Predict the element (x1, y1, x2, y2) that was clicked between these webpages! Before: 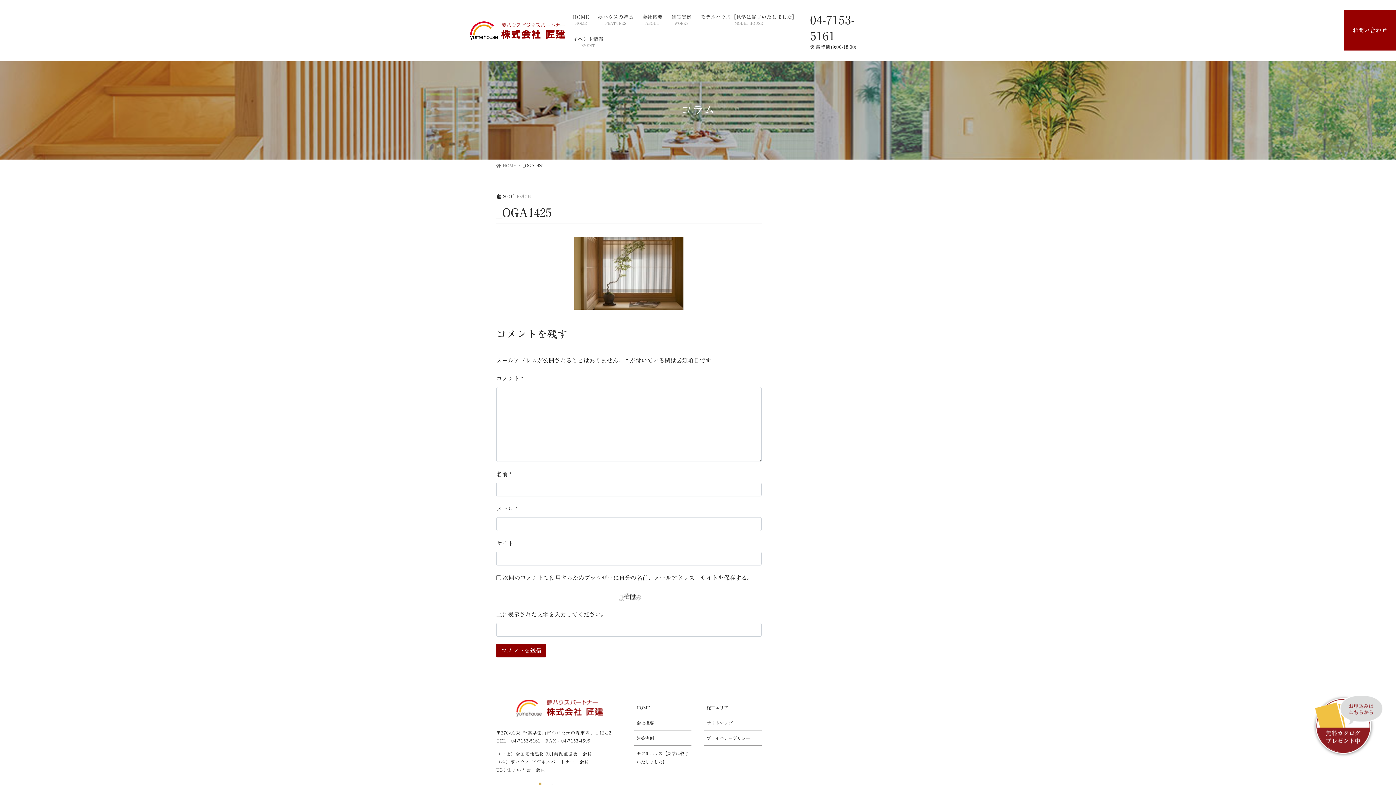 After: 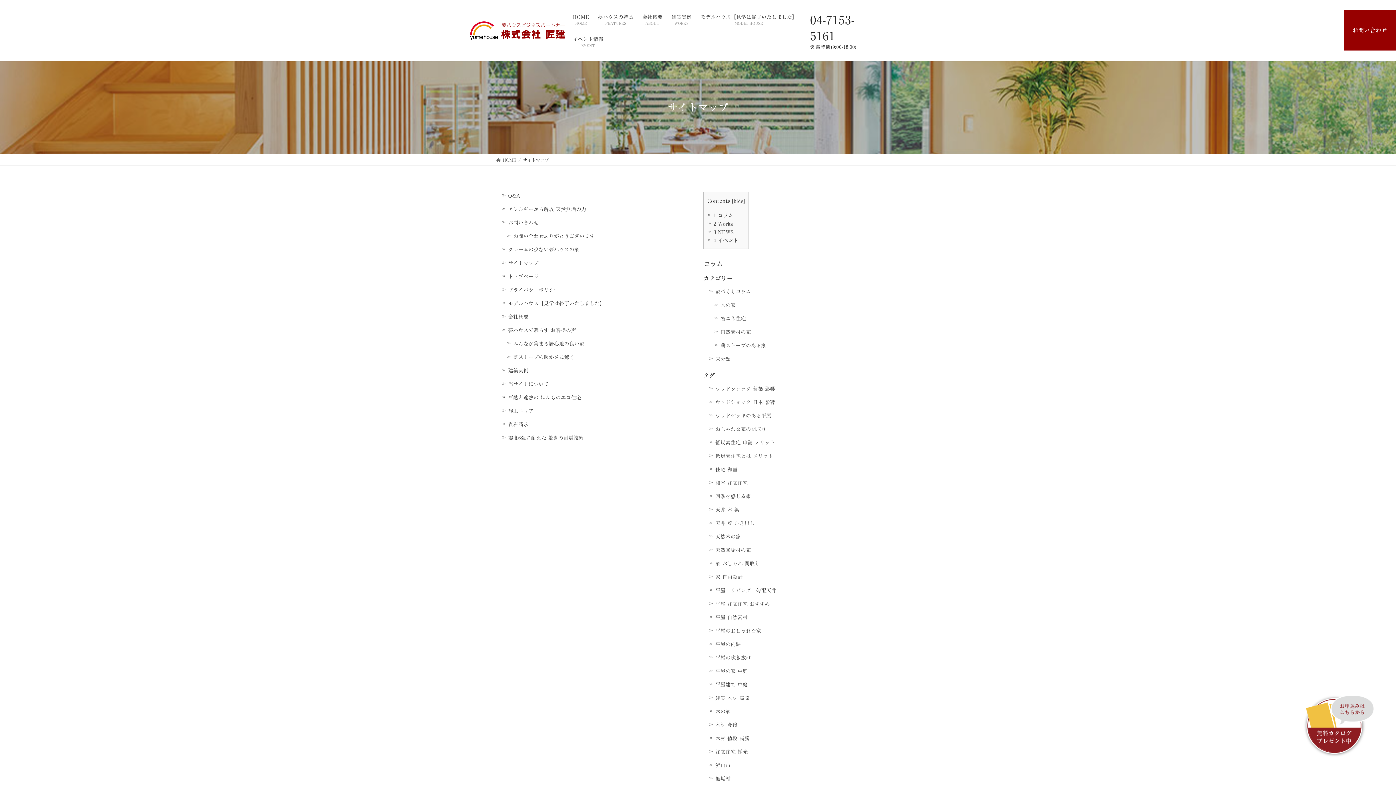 Action: bbox: (704, 715, 761, 730) label: サイトマップ